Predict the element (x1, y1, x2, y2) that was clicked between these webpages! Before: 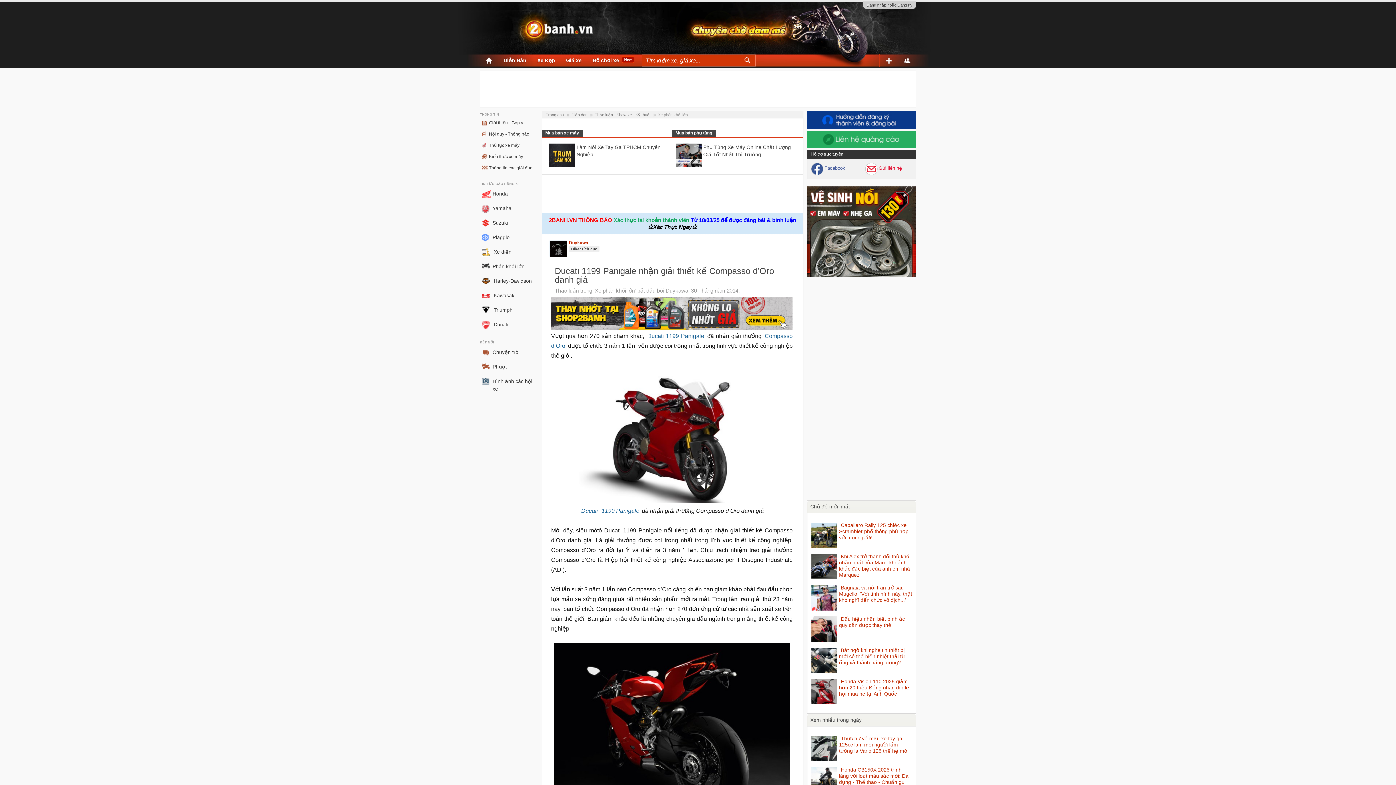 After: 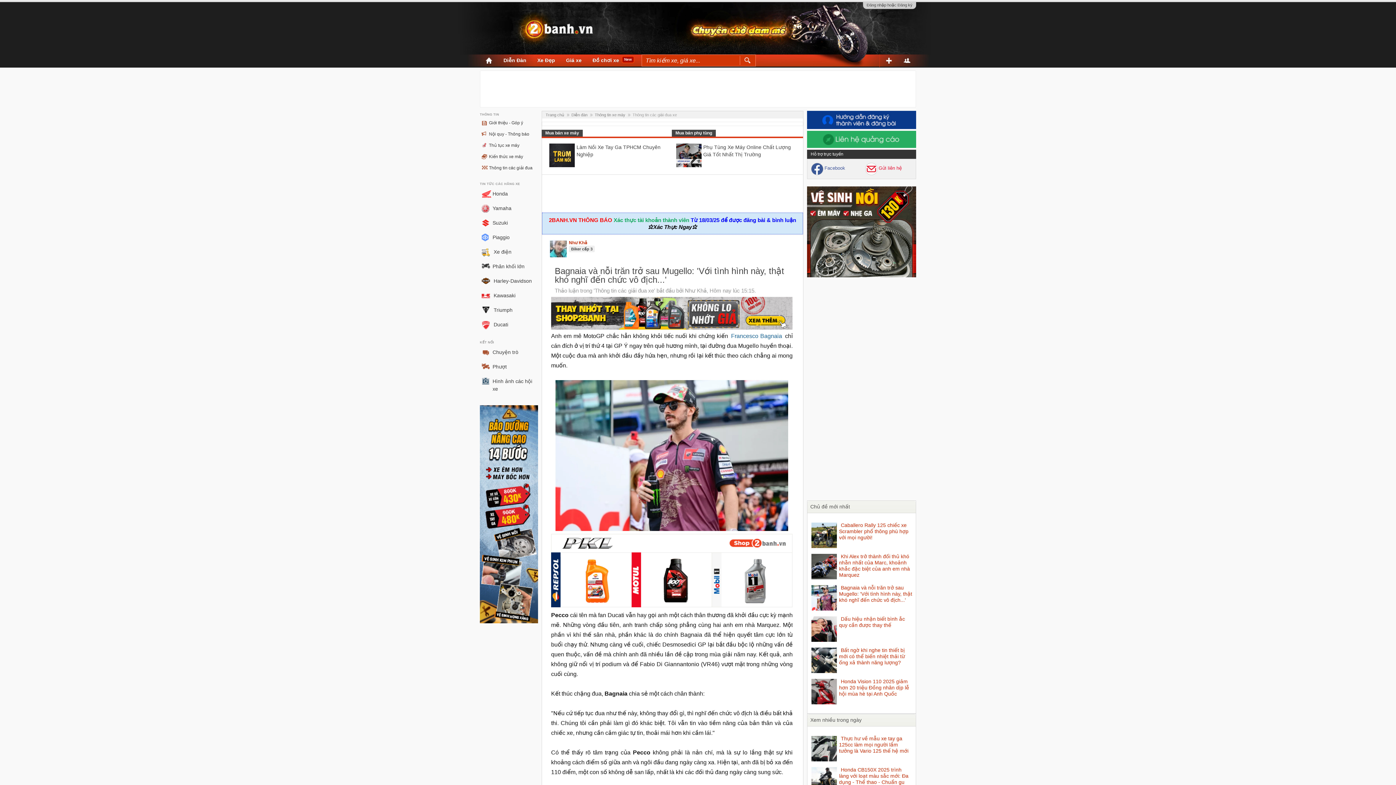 Action: label: Bagnaia và nỗi trăn trở sau Mugello: 'Với tình hình này, thật khó nghĩ đến chức vô địch...' bbox: (839, 581, 912, 605)